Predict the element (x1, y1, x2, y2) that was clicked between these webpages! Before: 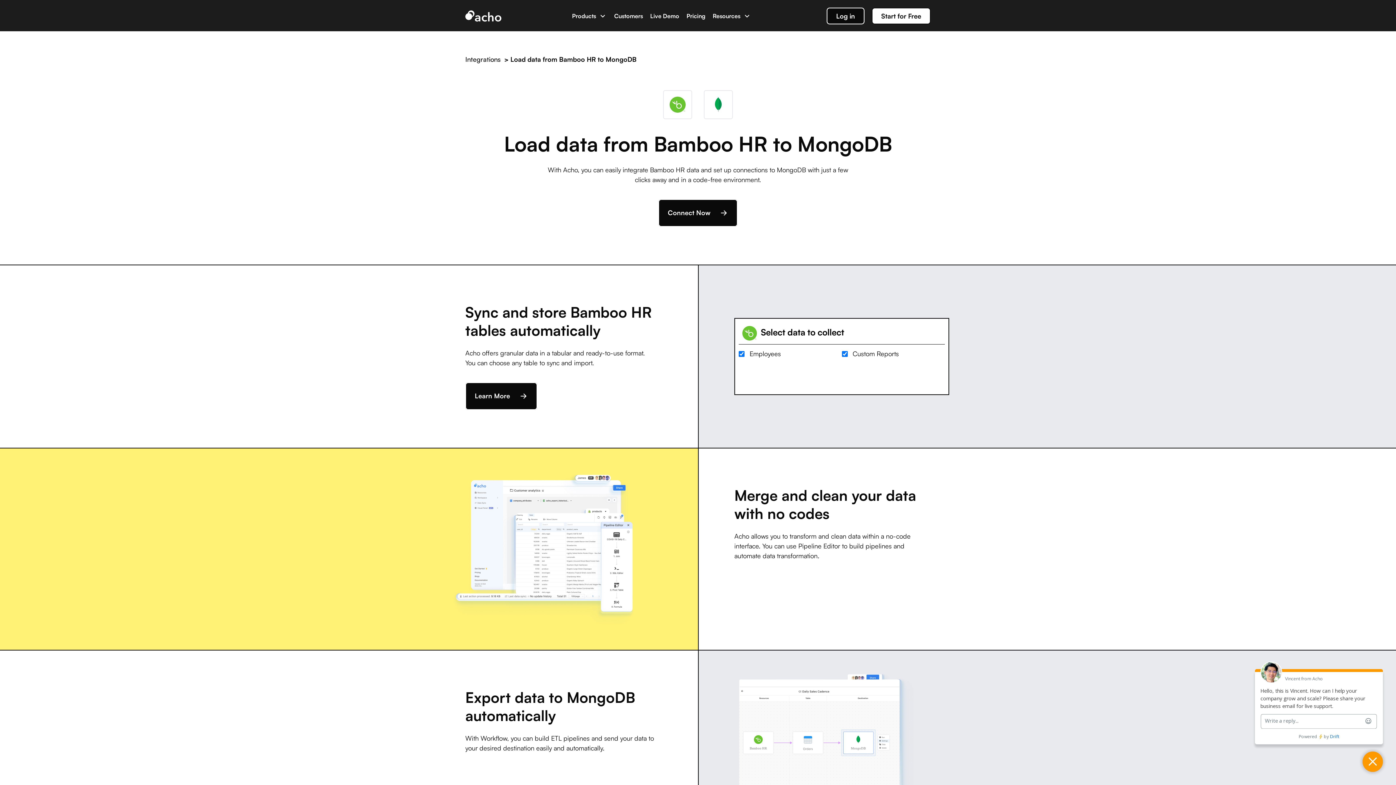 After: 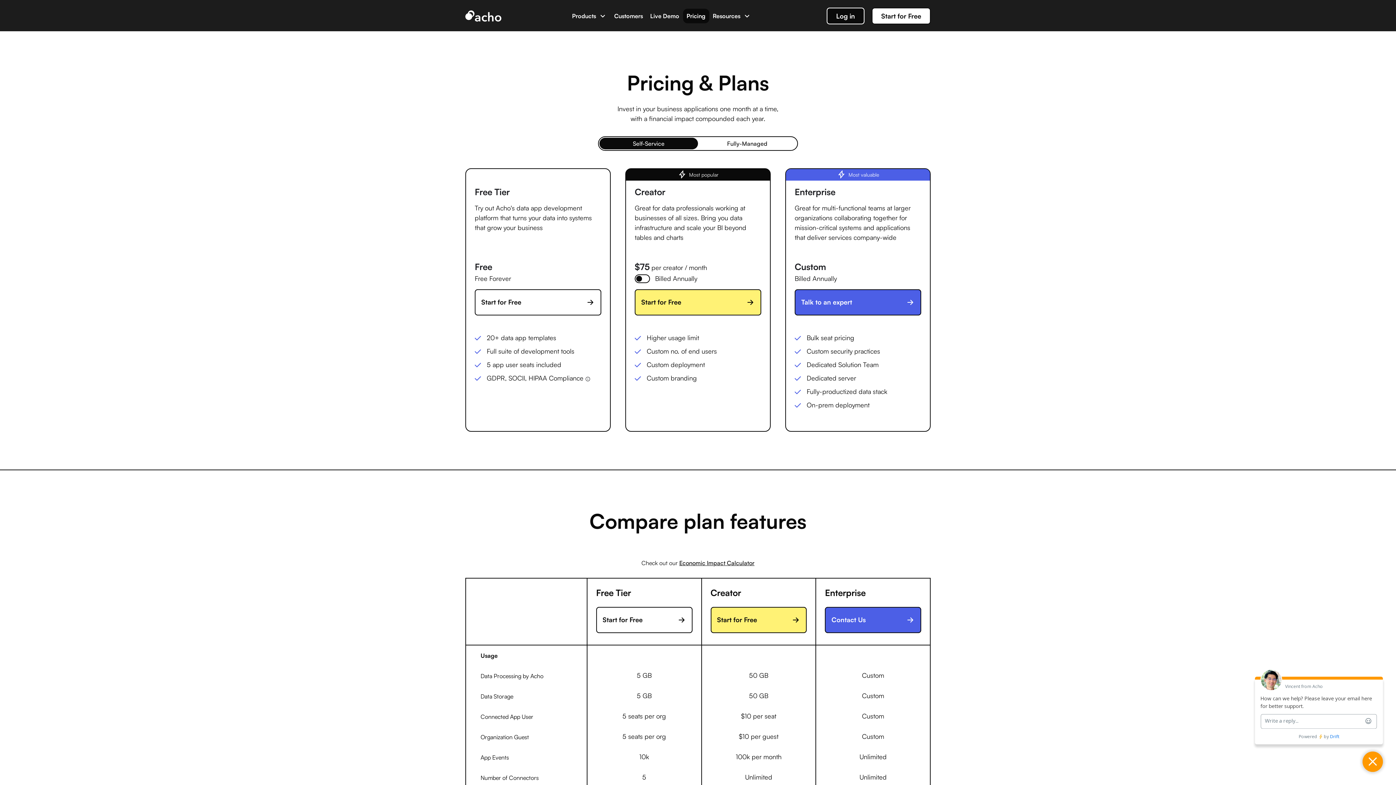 Action: label: Pricing bbox: (686, 12, 705, 19)